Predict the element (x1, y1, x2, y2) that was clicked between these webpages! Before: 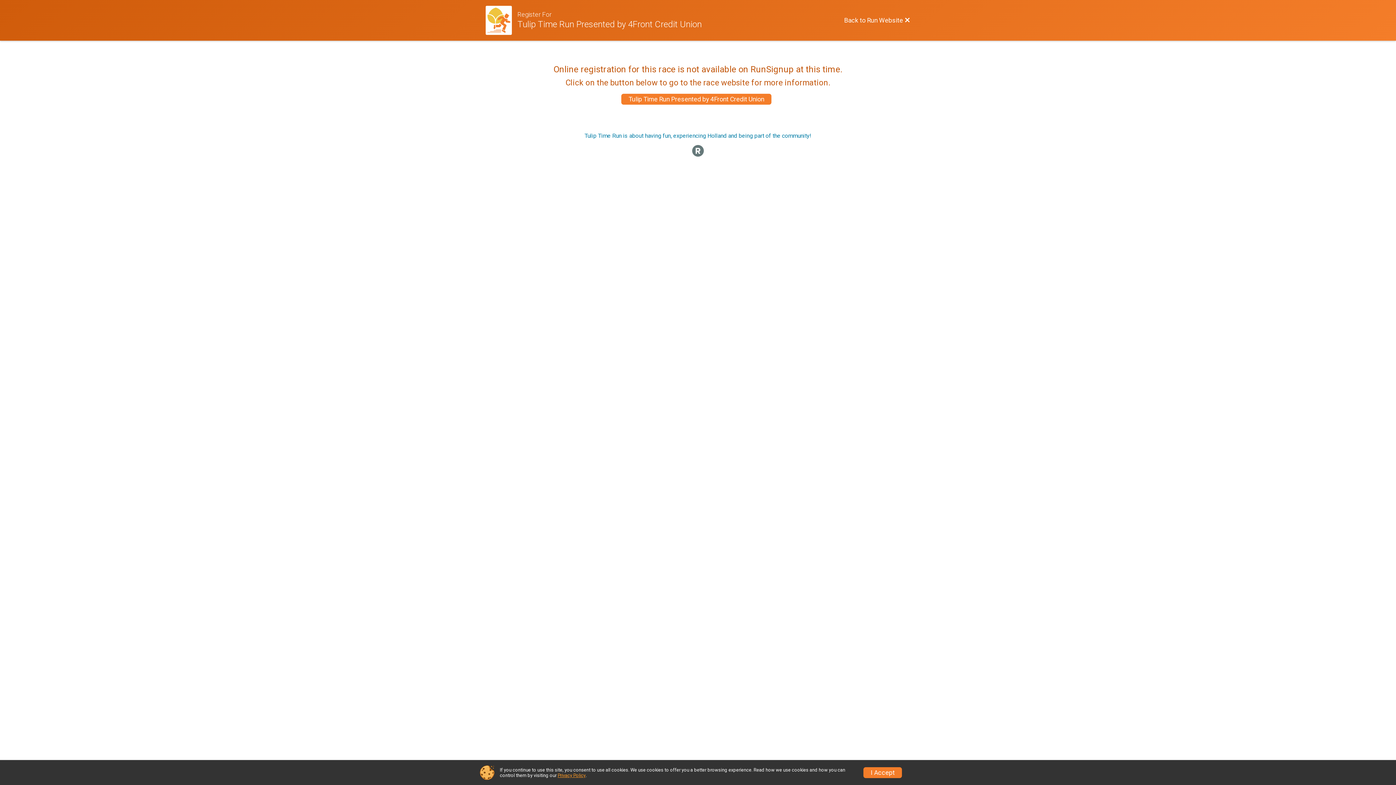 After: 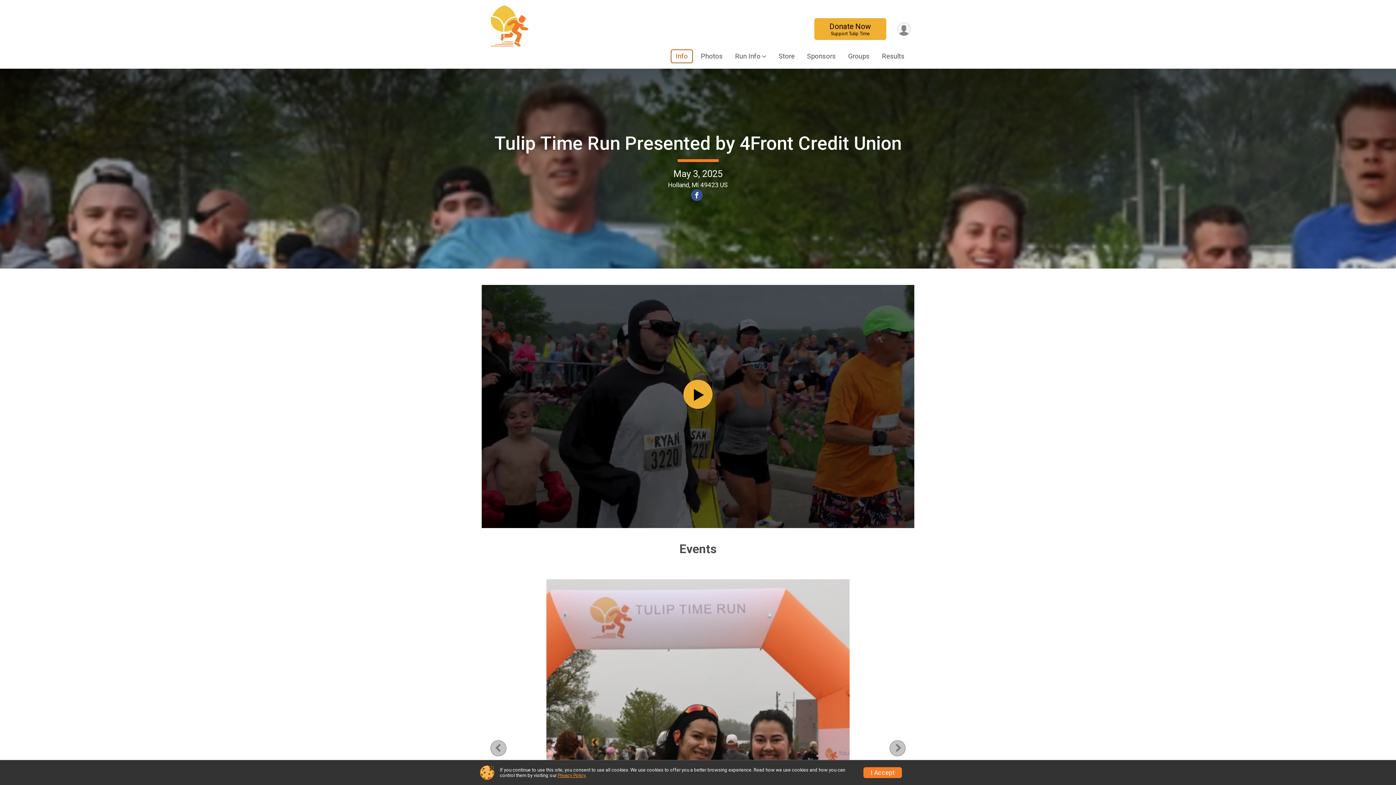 Action: label: Back to Run Website  bbox: (844, 16, 910, 23)